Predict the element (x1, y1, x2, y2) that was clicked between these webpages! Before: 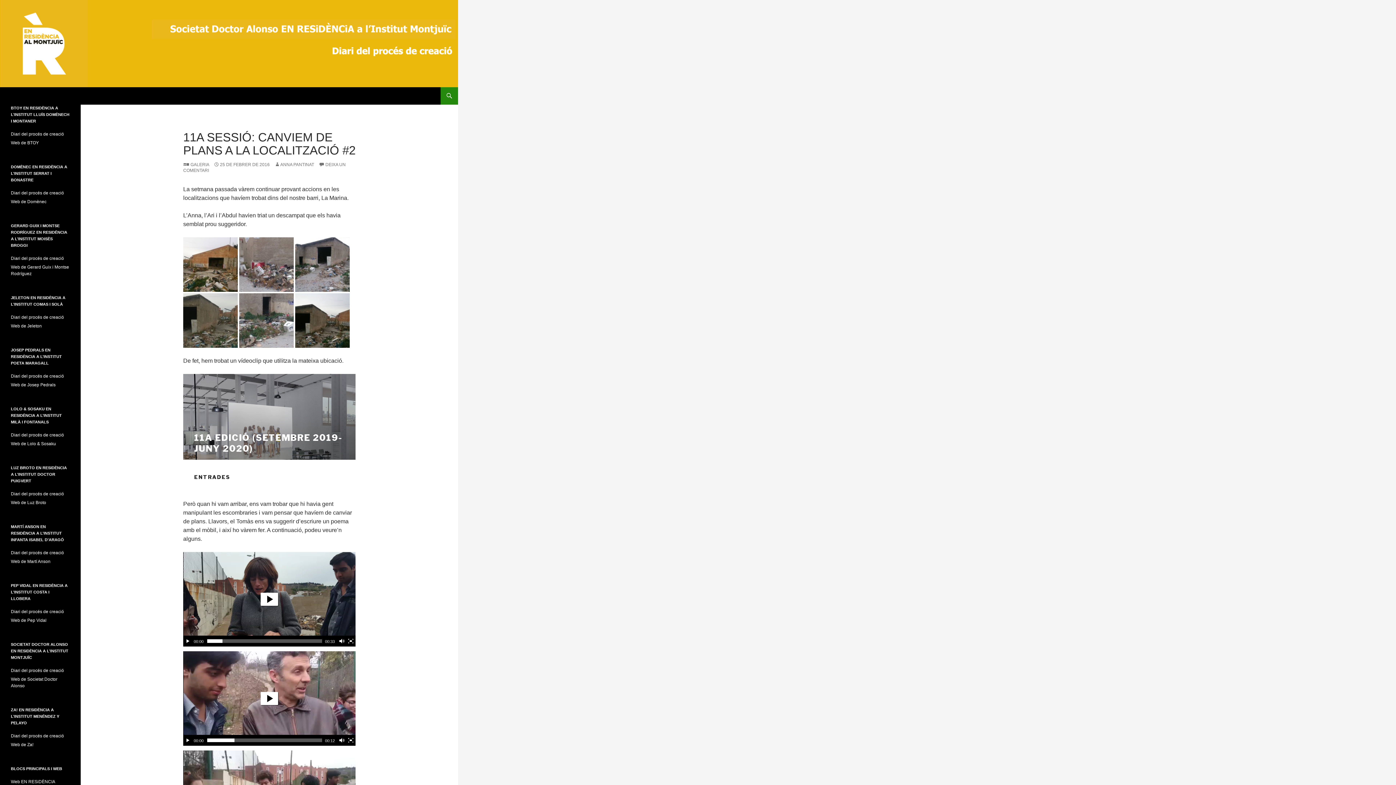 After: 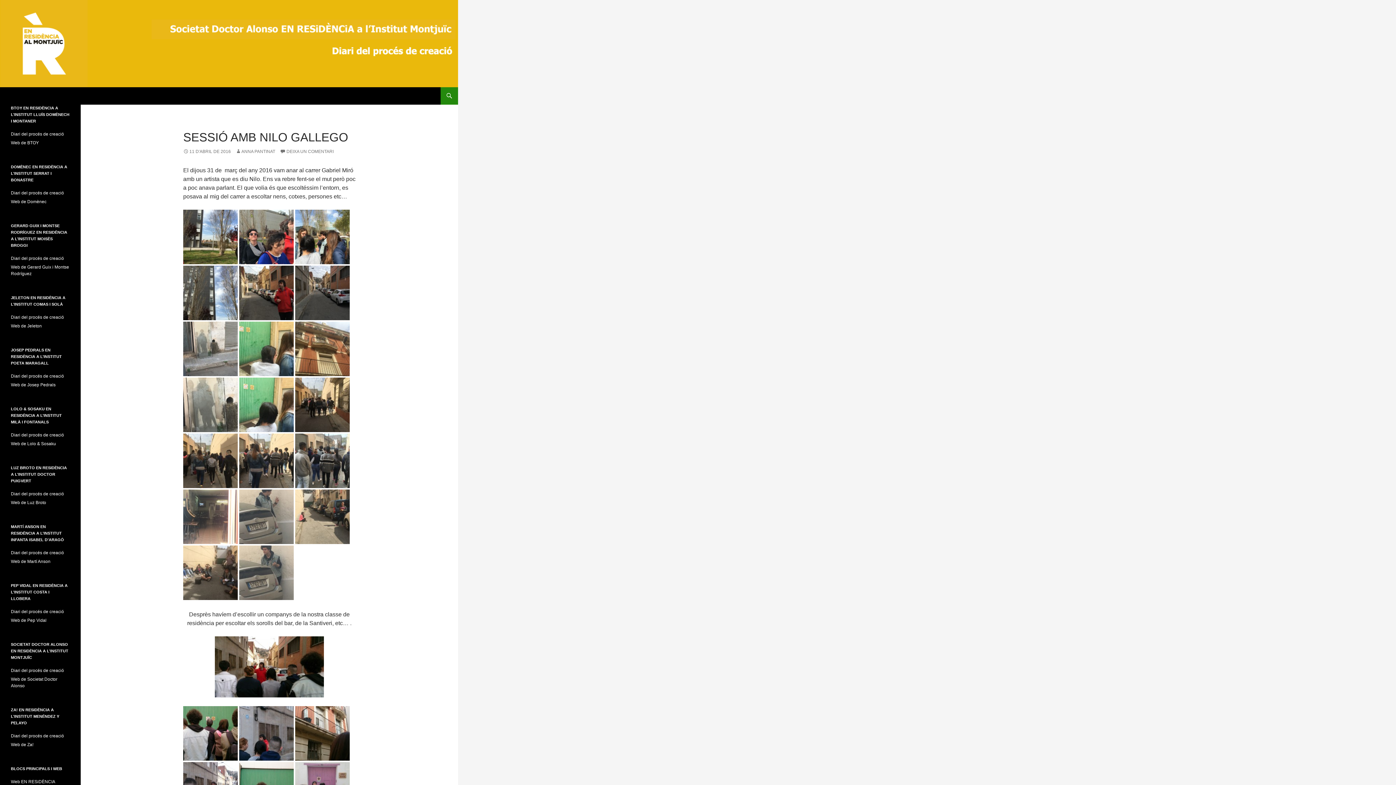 Action: bbox: (0, 40, 458, 46)